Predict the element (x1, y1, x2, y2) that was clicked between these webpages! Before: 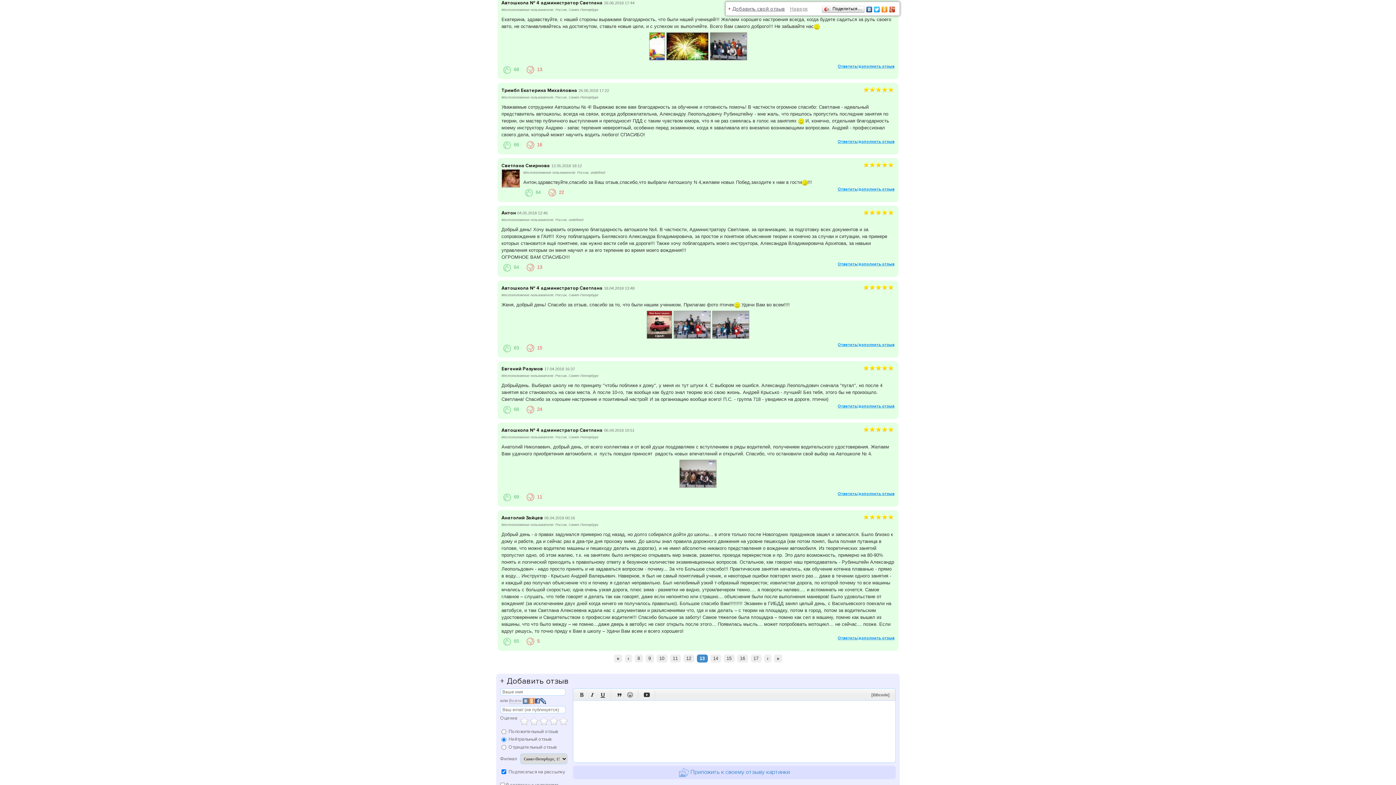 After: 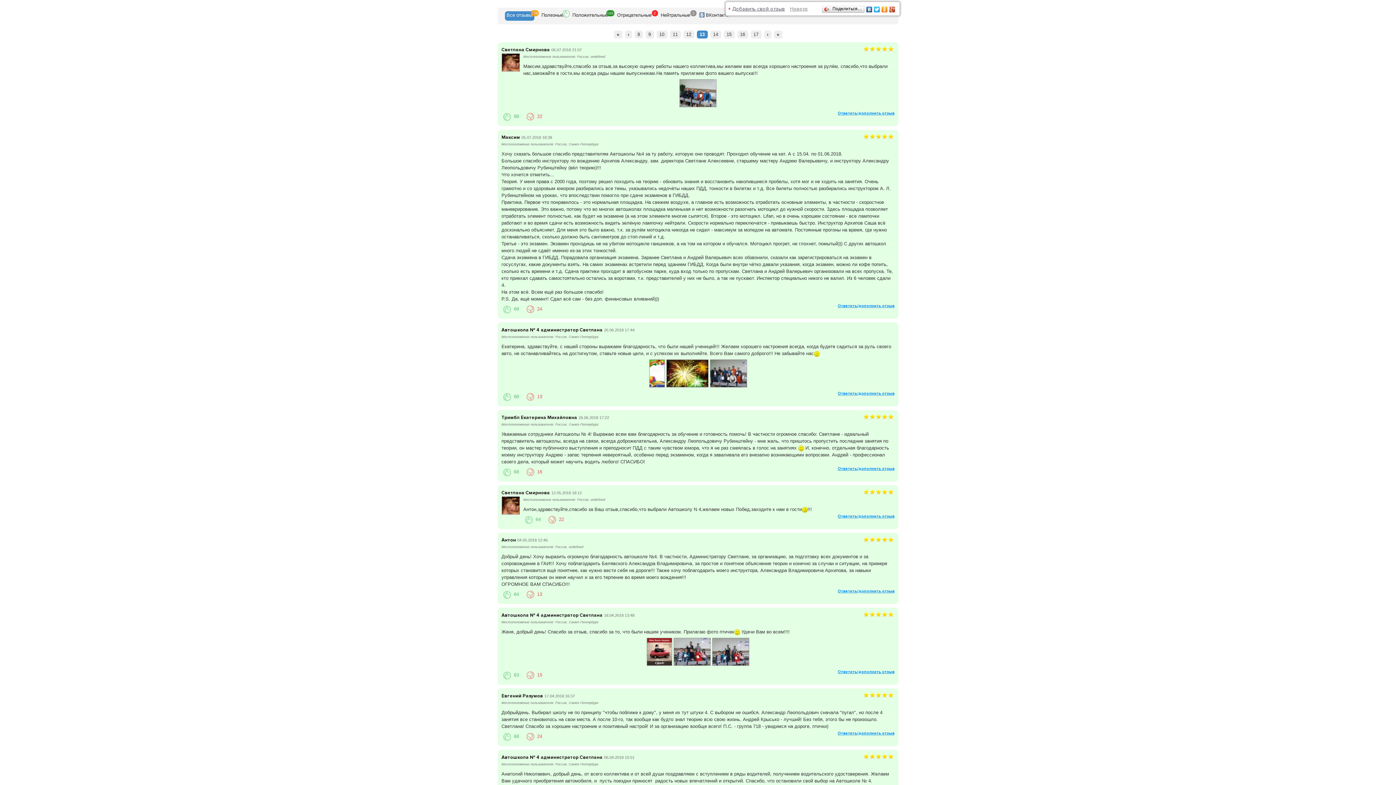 Action: label: 13 bbox: (696, 654, 707, 662)